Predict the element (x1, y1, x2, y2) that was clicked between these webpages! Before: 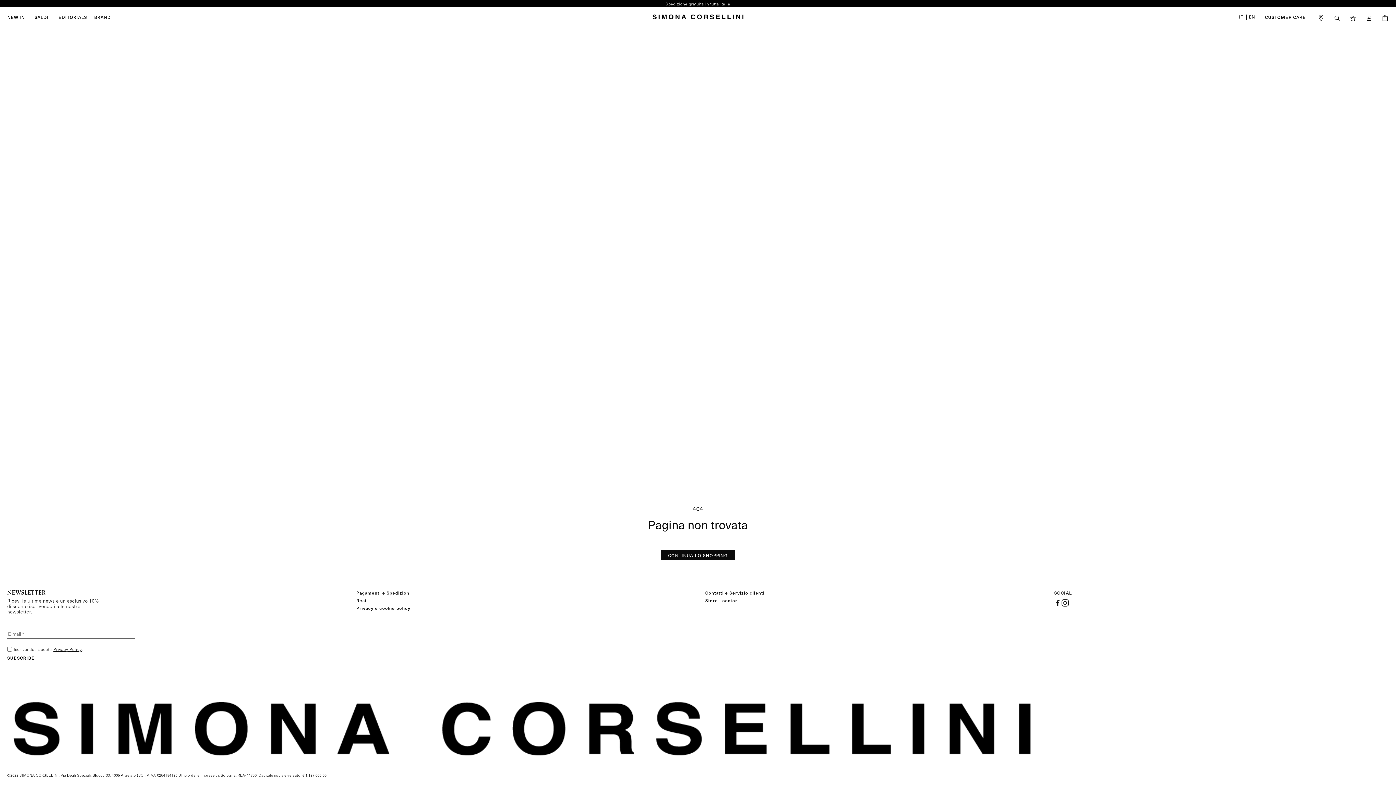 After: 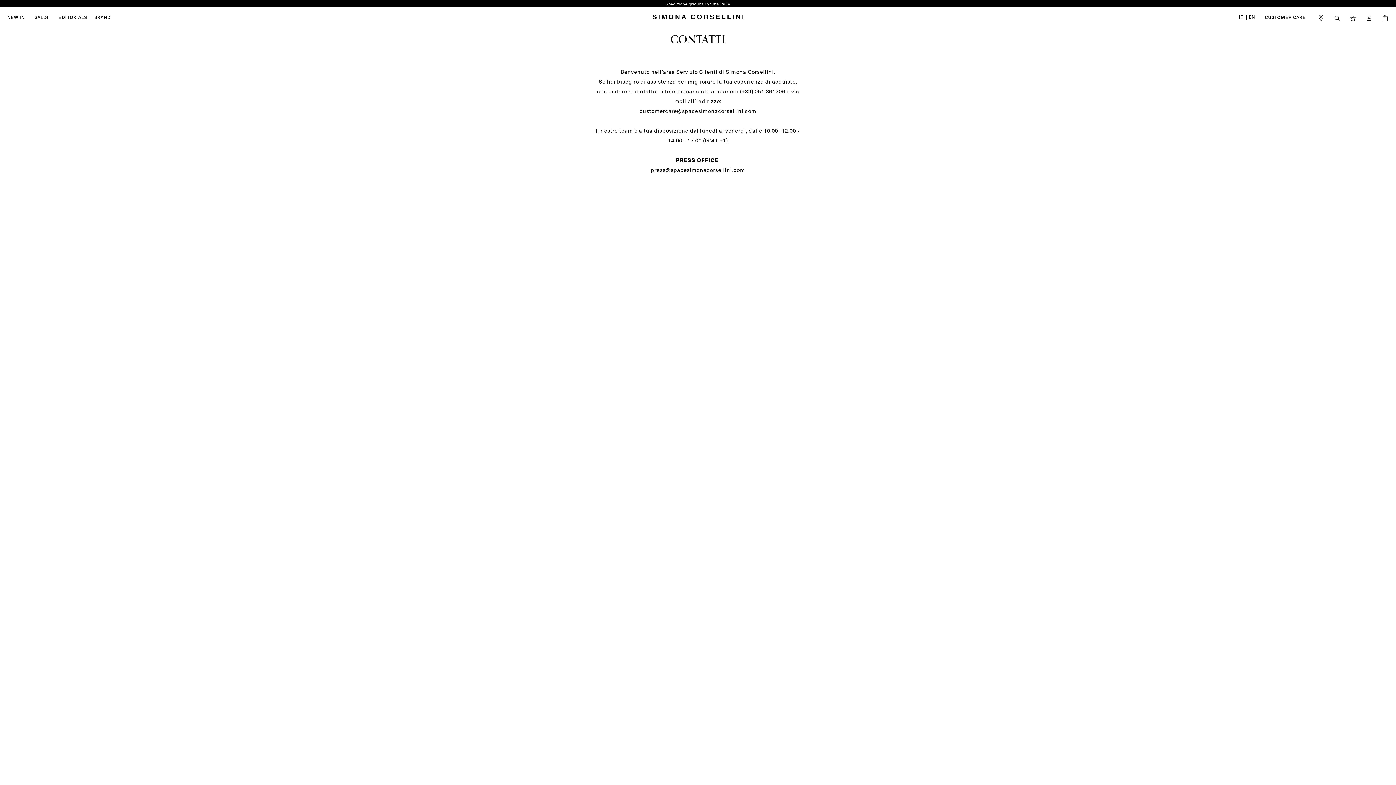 Action: label: Contatti e Servizio clienti bbox: (705, 589, 764, 597)